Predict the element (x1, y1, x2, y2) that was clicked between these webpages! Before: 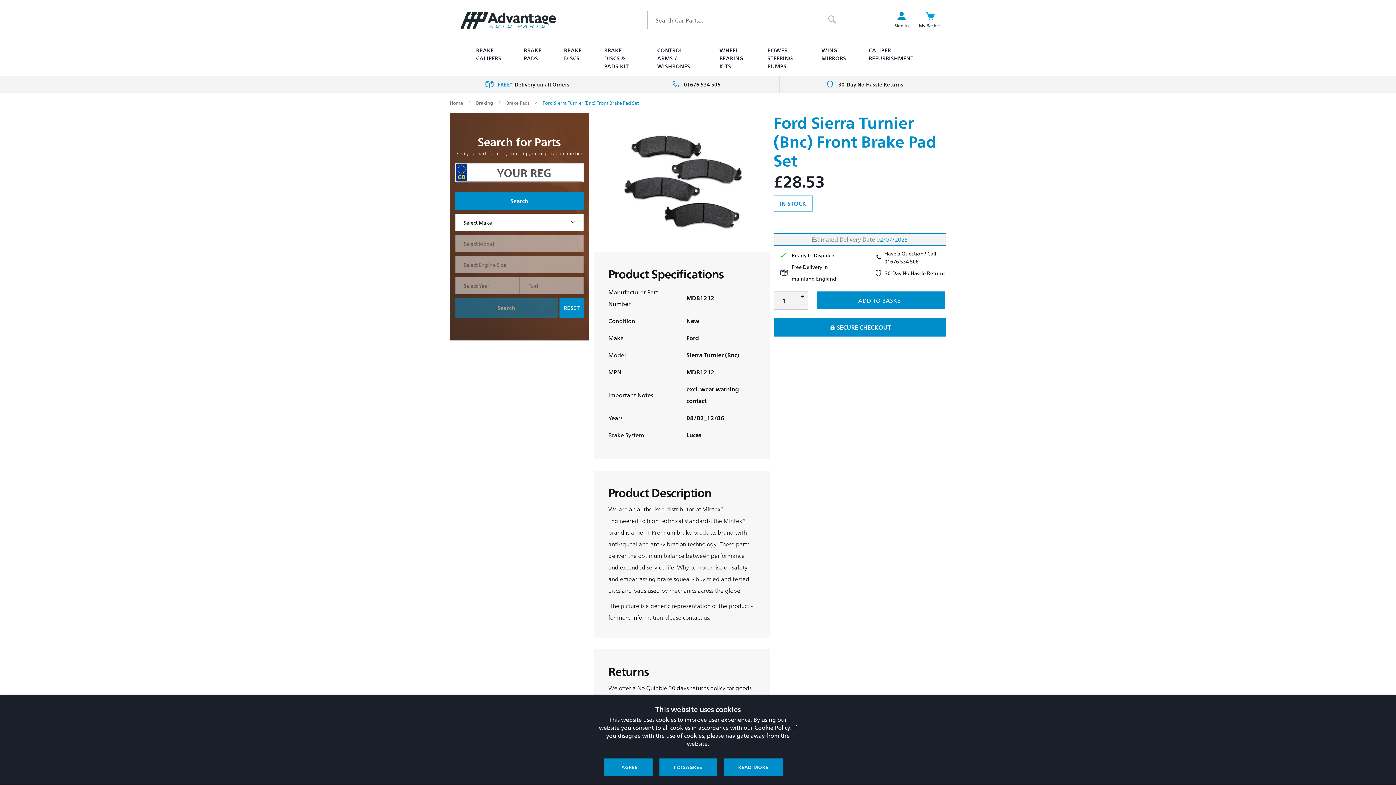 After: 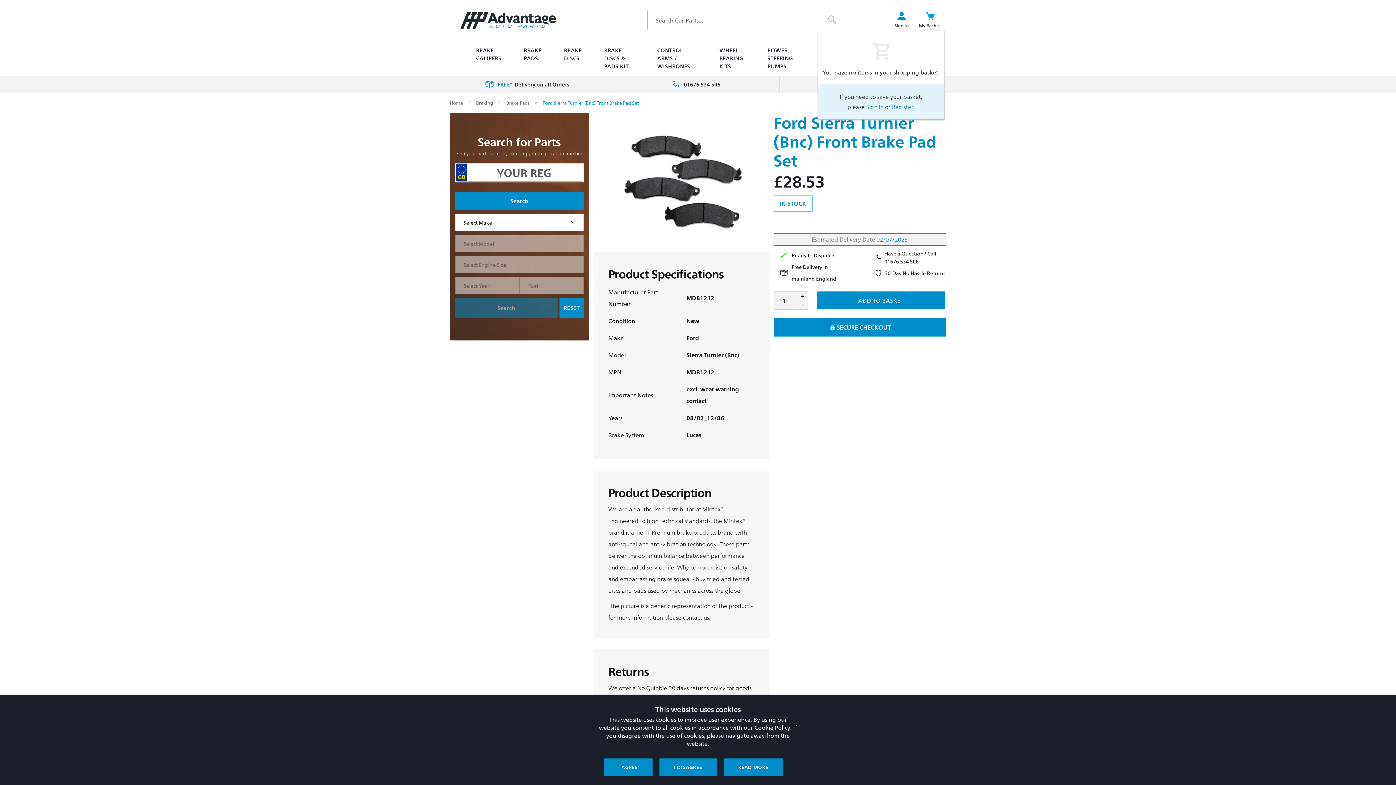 Action: bbox: (919, 10, 941, 29) label: My Basket